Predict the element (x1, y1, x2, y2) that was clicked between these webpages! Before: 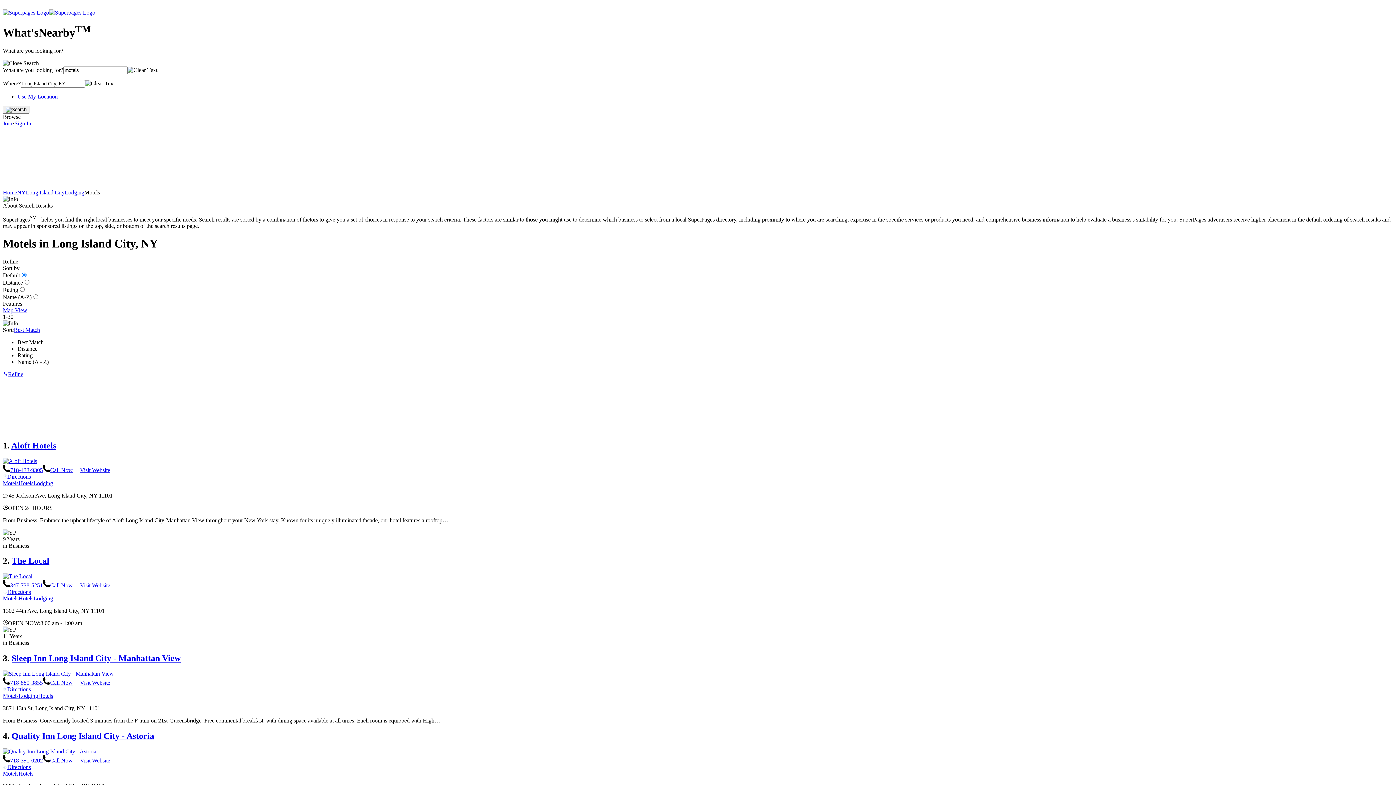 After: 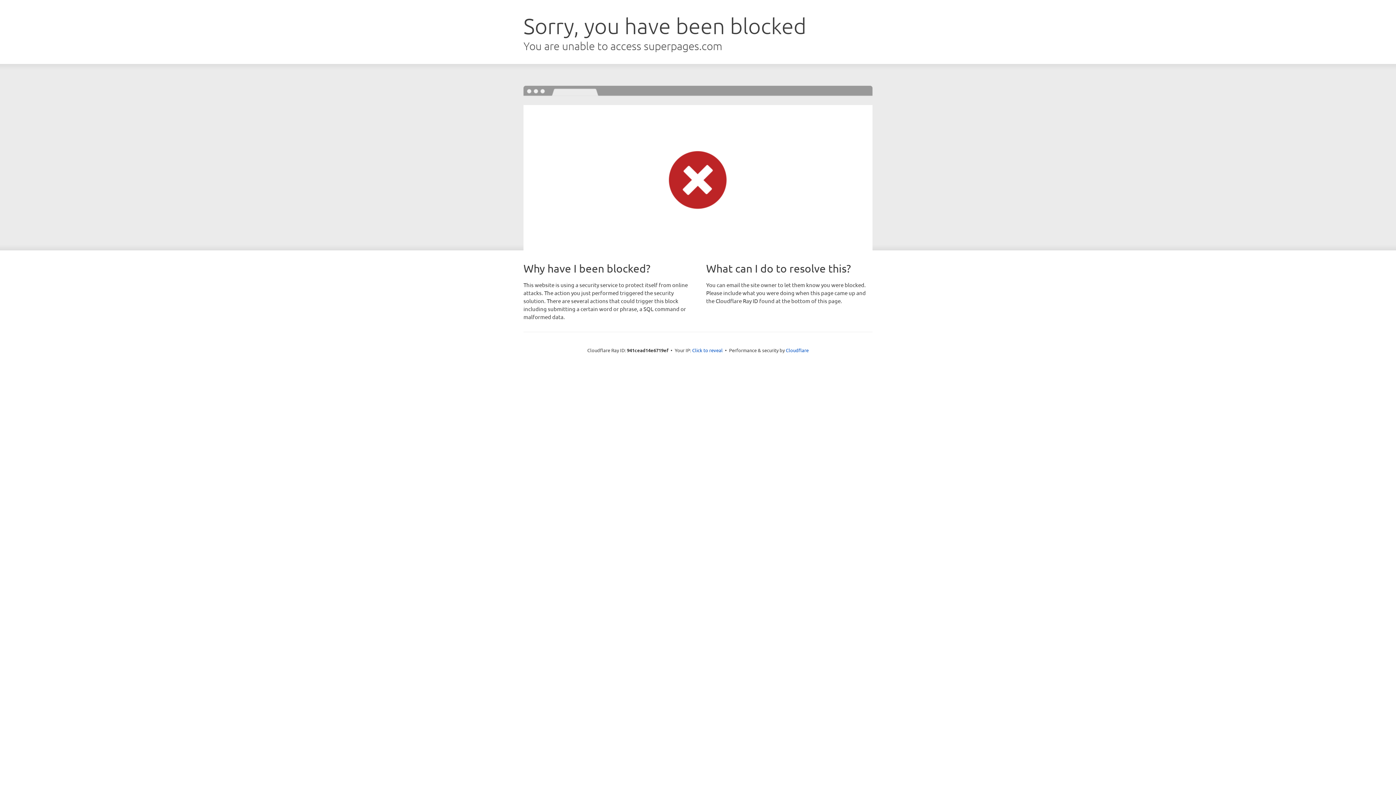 Action: bbox: (2, 189, 17, 195) label: Home